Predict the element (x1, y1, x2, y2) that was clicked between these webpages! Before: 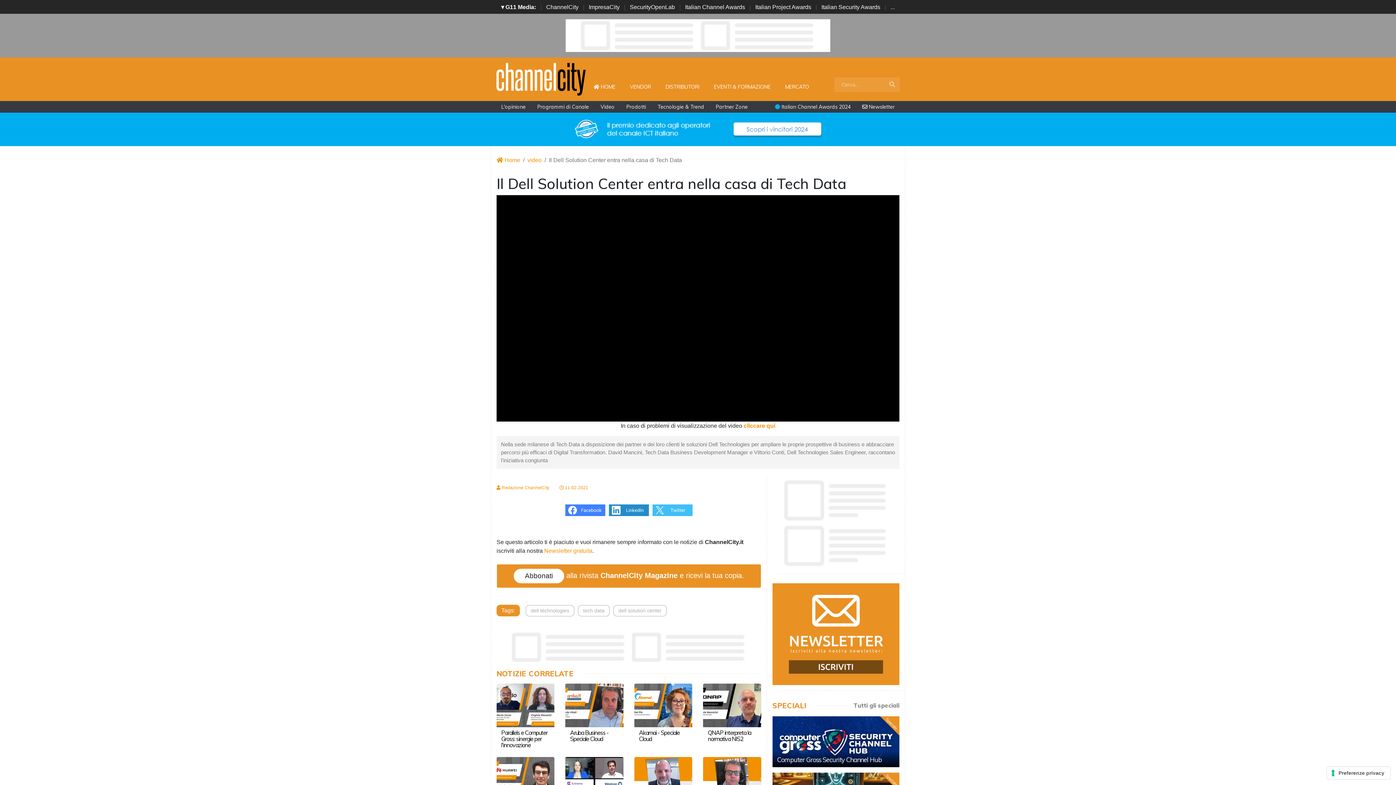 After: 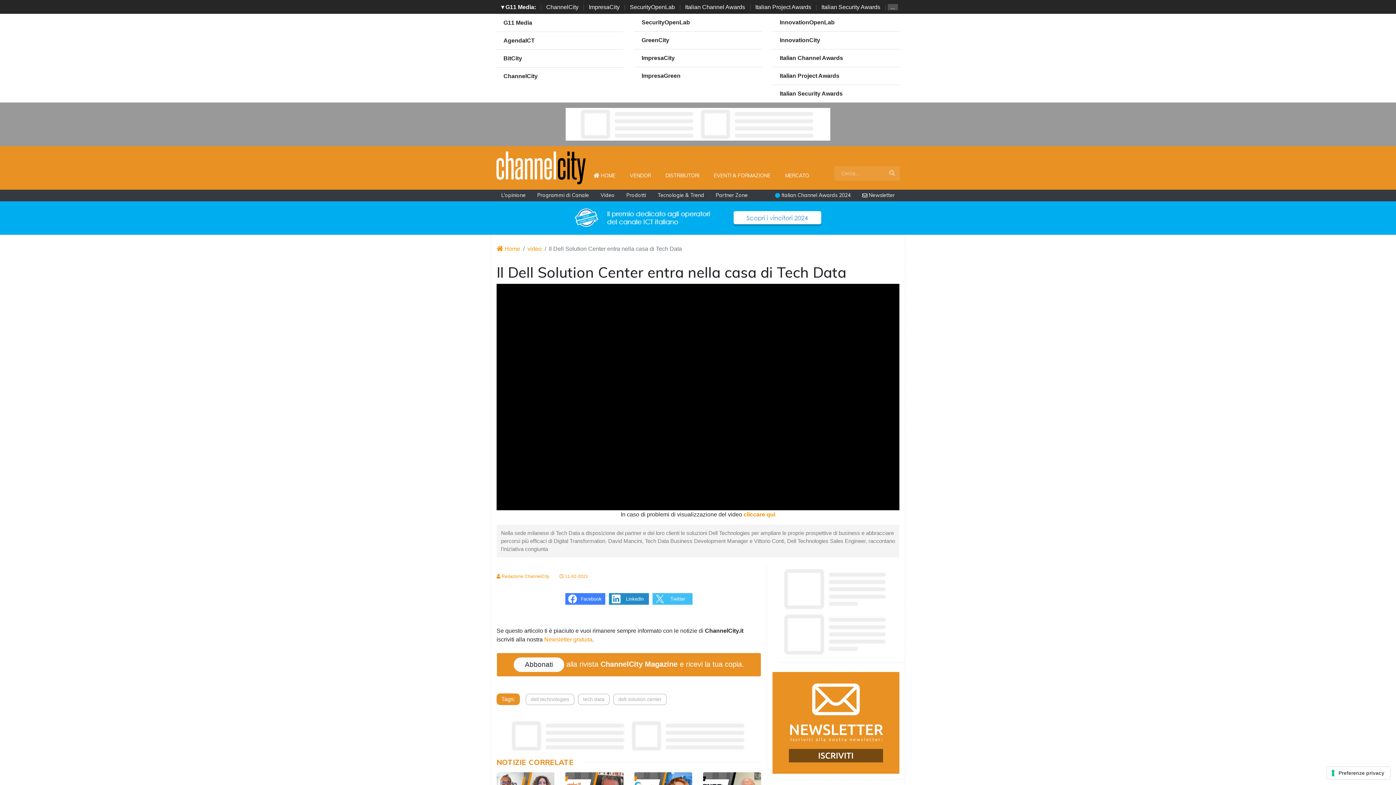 Action: bbox: (887, 4, 898, 10) label: ...